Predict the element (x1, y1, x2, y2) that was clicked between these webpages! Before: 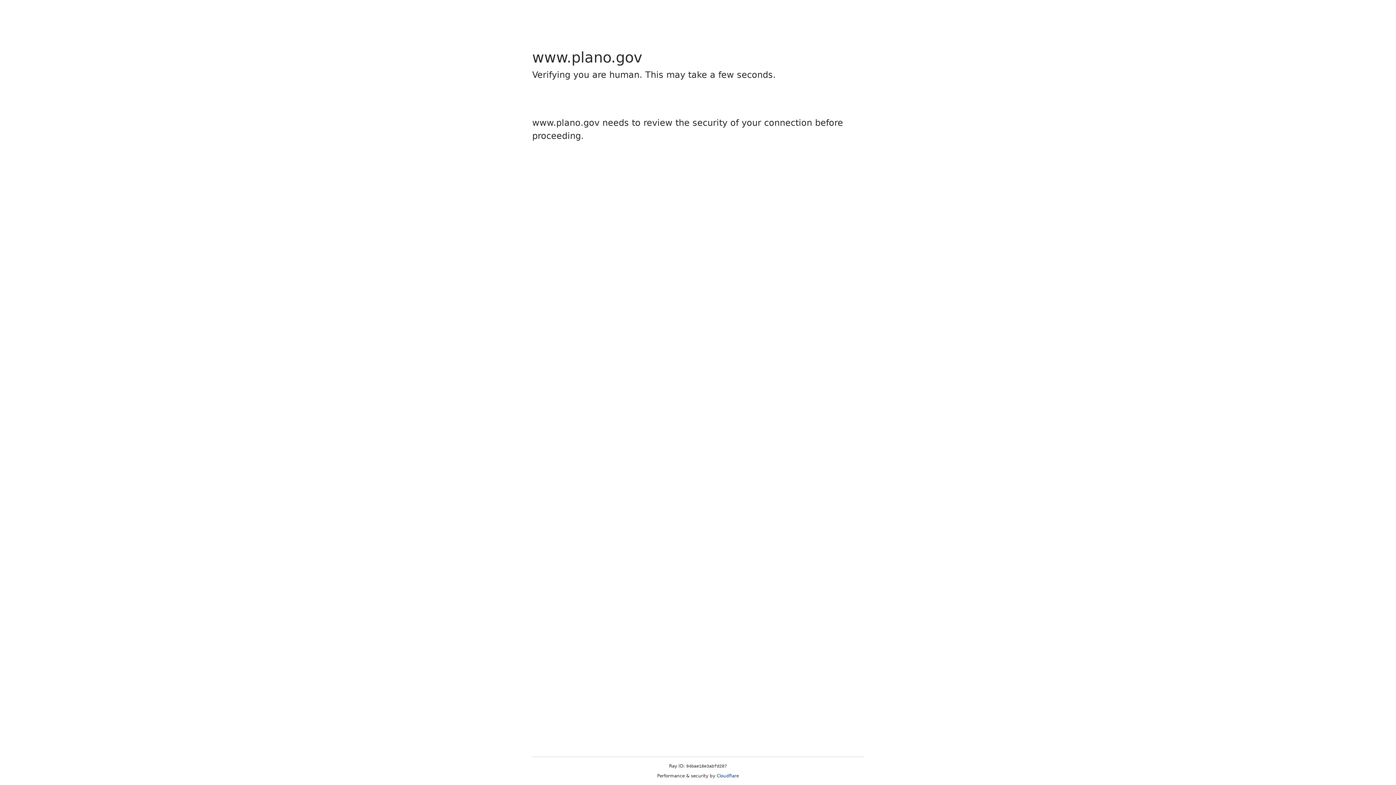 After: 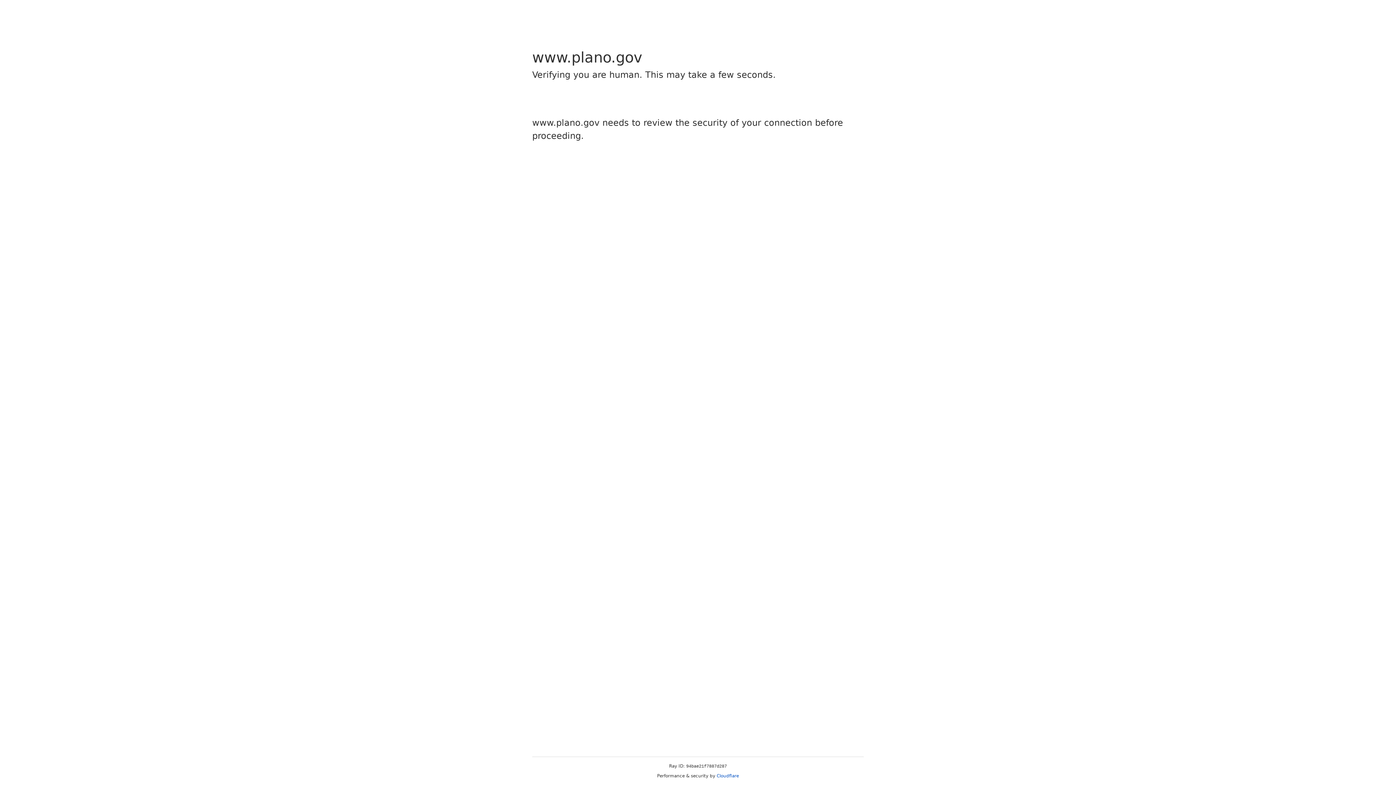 Action: label: Cloudflare bbox: (716, 773, 739, 778)